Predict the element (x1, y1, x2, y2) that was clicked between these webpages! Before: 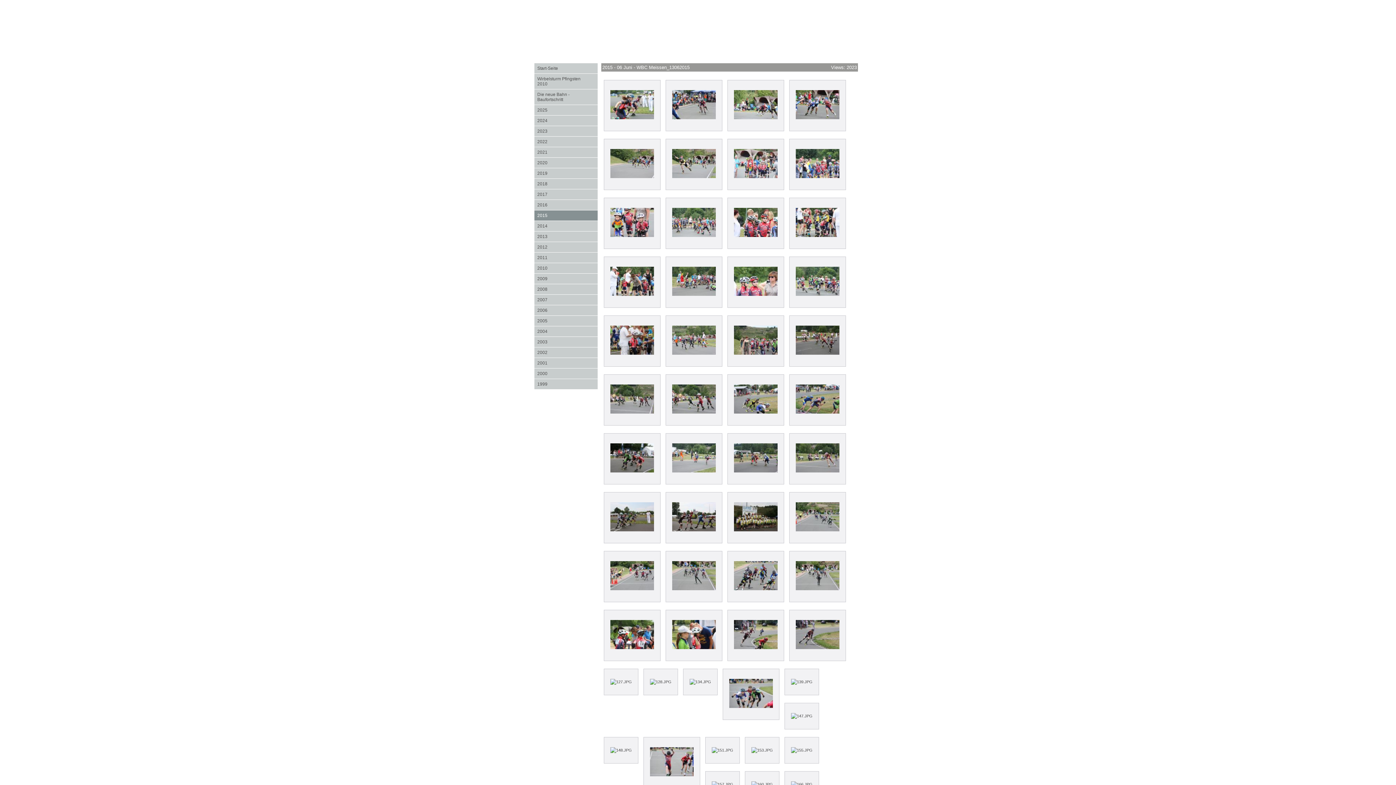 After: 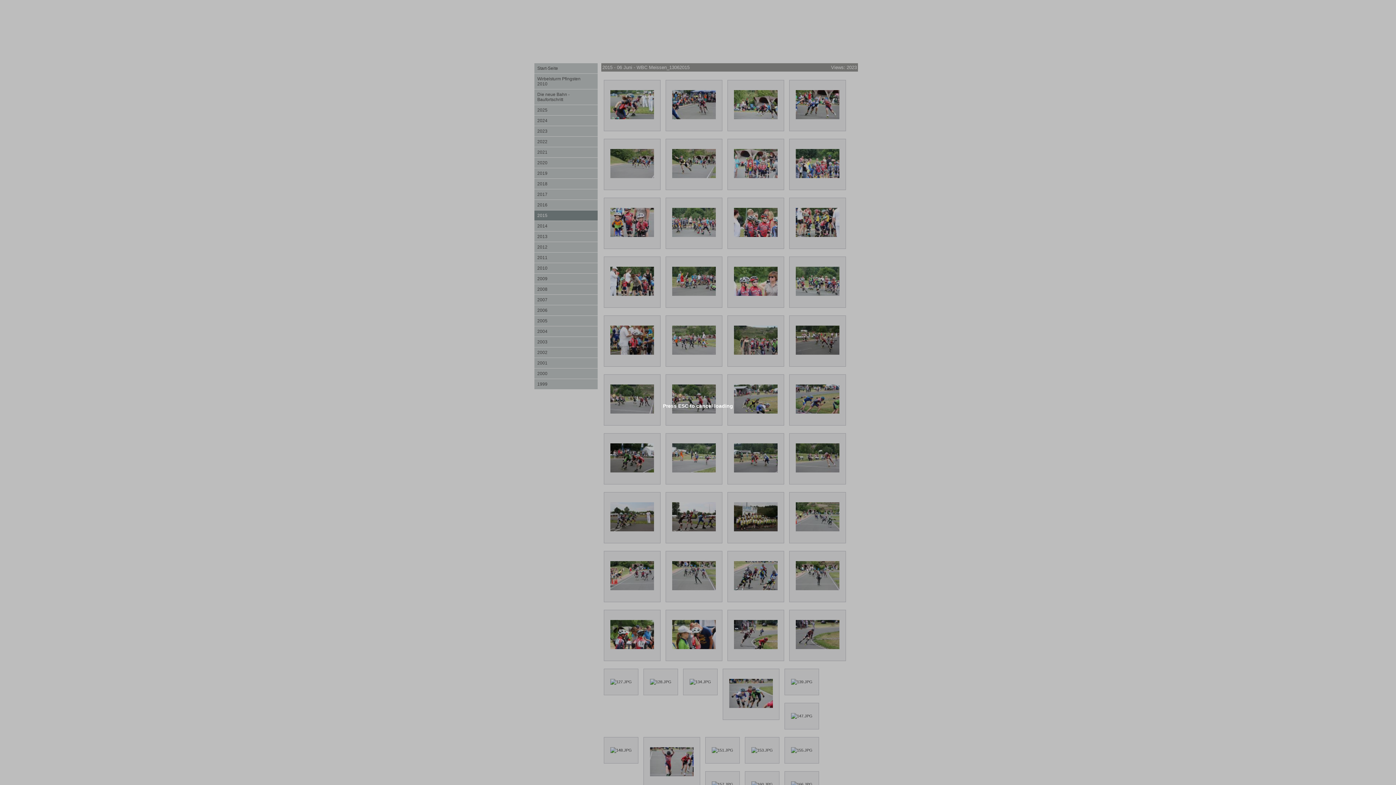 Action: bbox: (608, 125, 656, 129)